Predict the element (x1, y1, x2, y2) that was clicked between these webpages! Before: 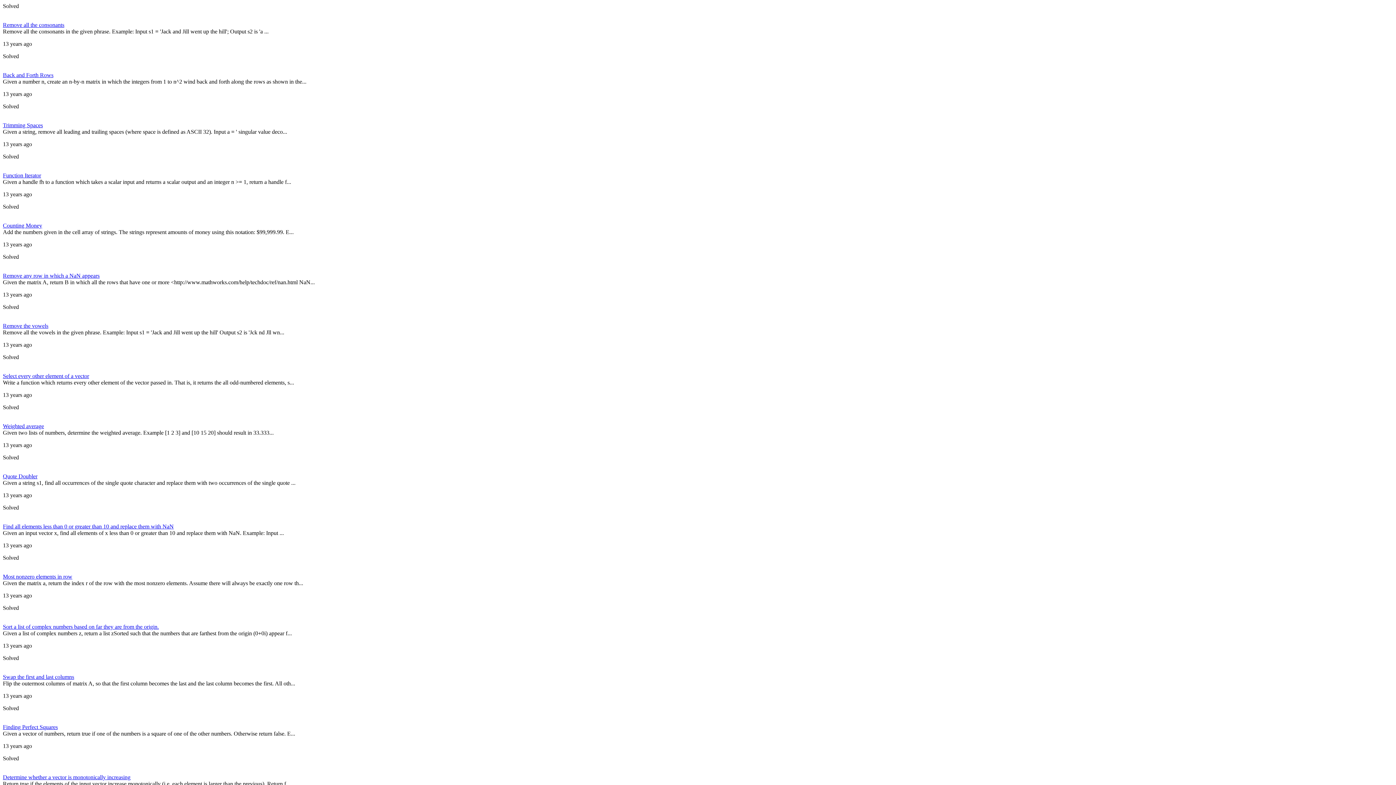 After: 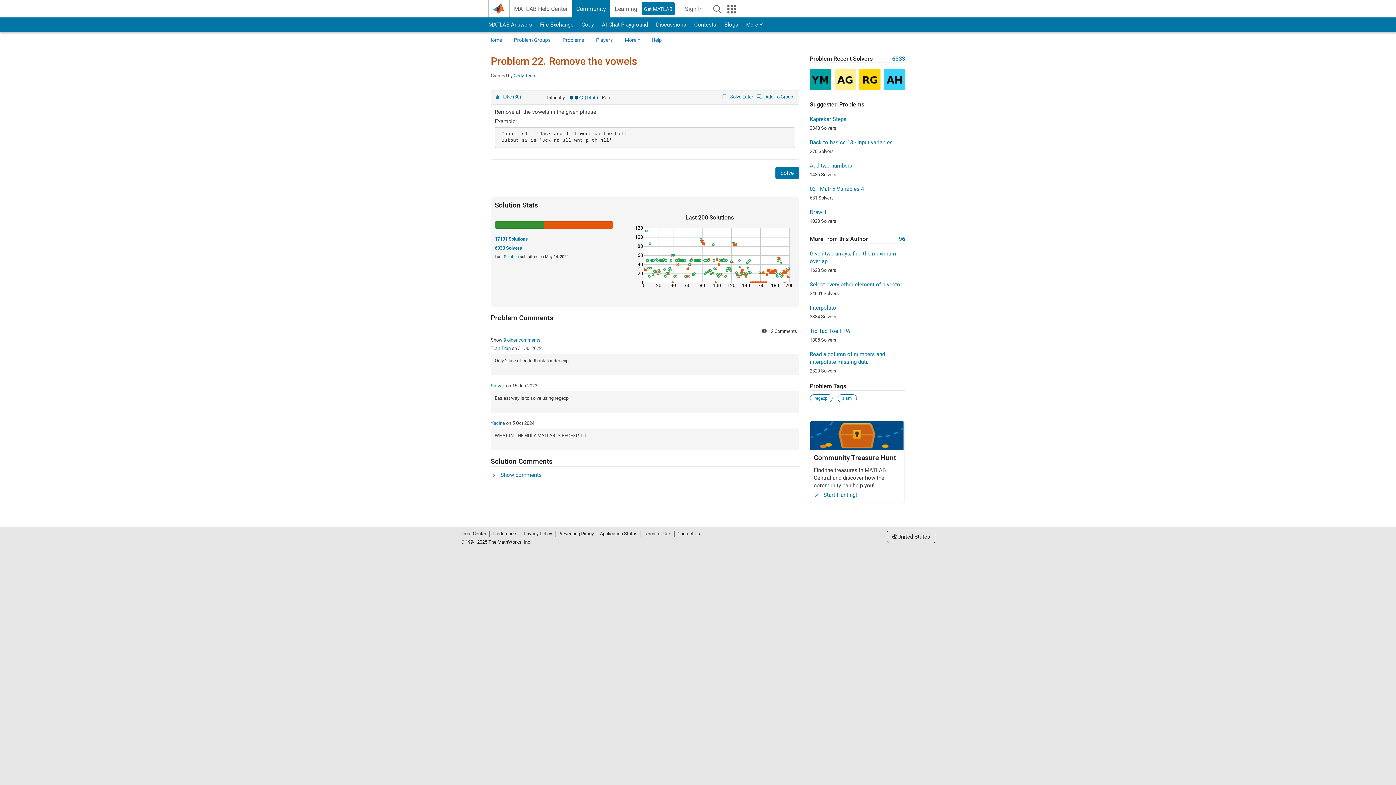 Action: label: Remove the vowels bbox: (2, 322, 48, 329)